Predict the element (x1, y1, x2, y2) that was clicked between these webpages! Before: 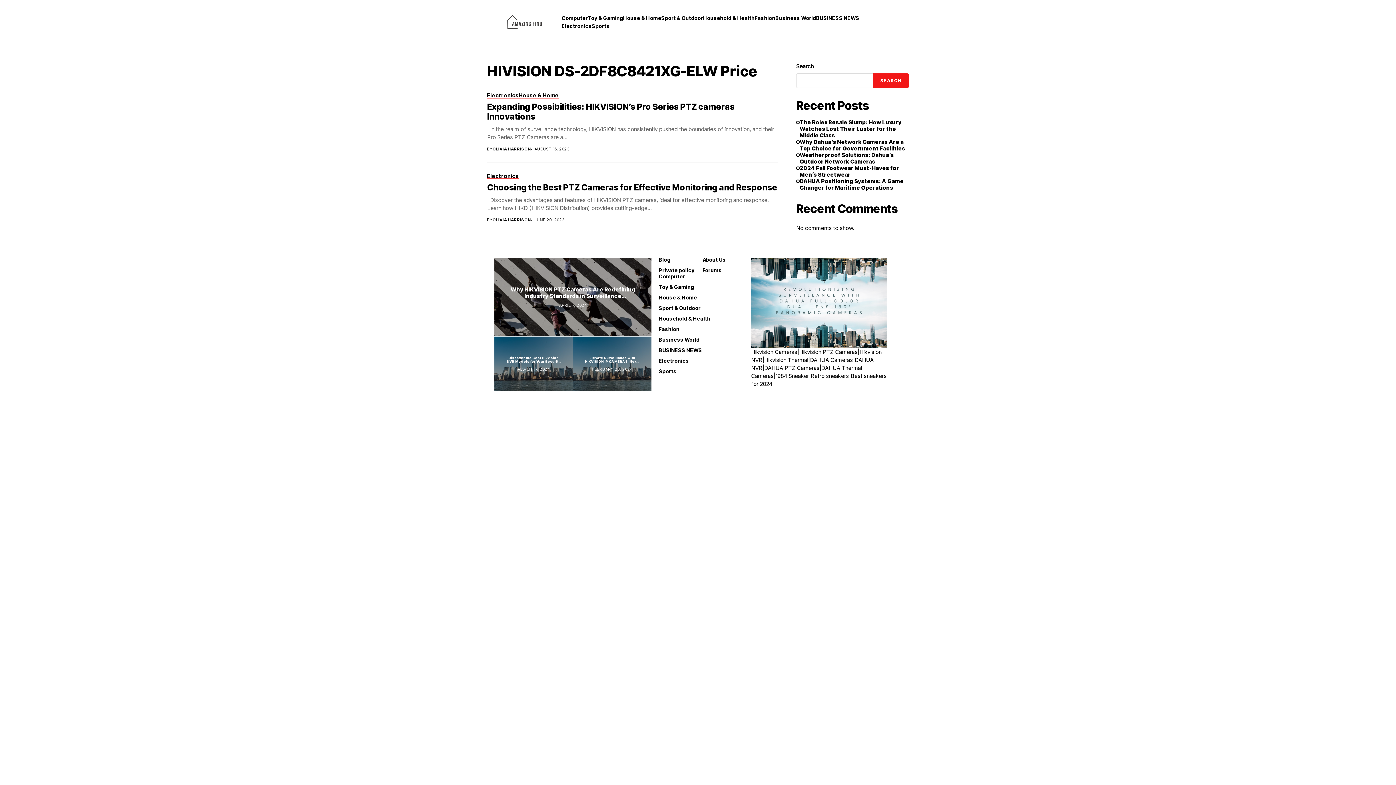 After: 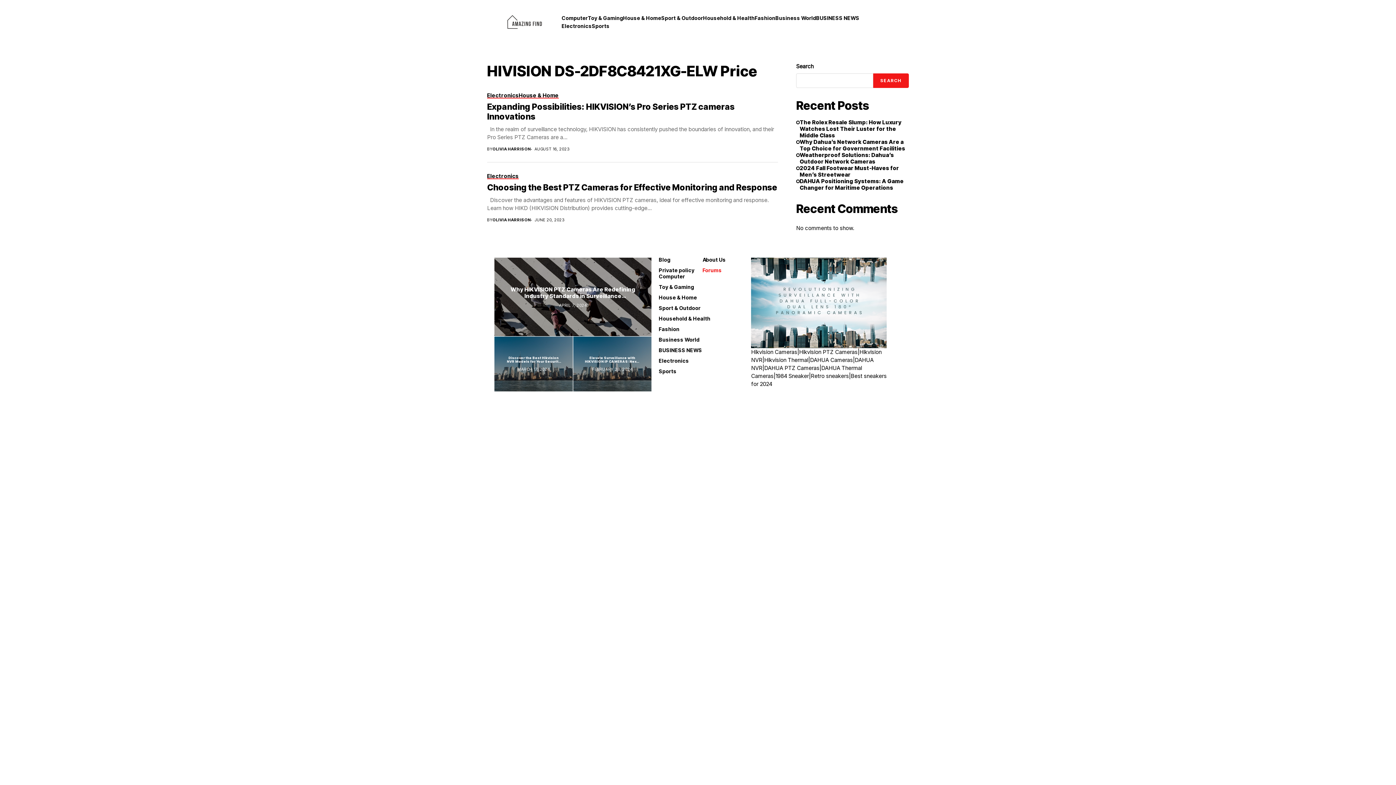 Action: bbox: (702, 267, 722, 273) label: Forums